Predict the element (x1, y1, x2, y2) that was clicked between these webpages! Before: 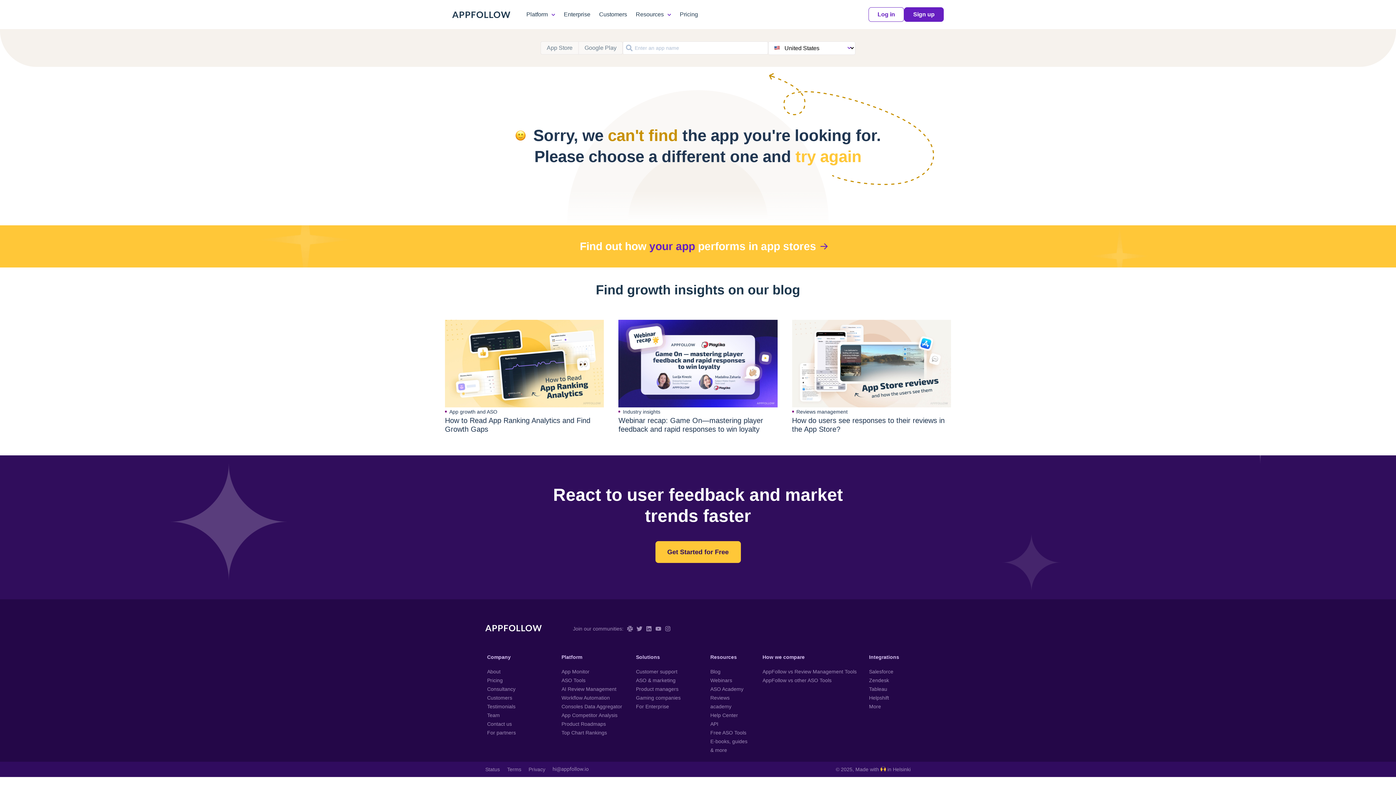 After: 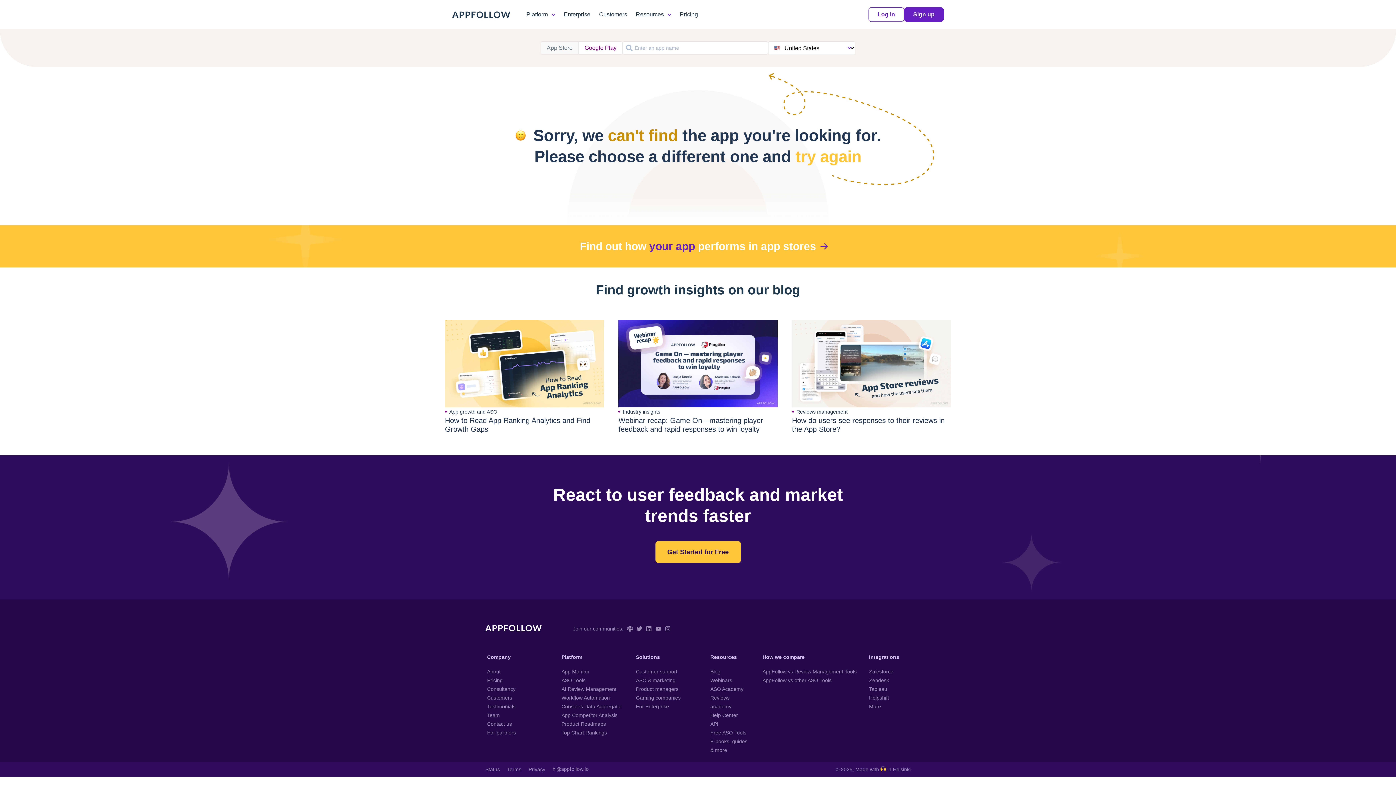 Action: label: Google Play bbox: (578, 41, 622, 54)